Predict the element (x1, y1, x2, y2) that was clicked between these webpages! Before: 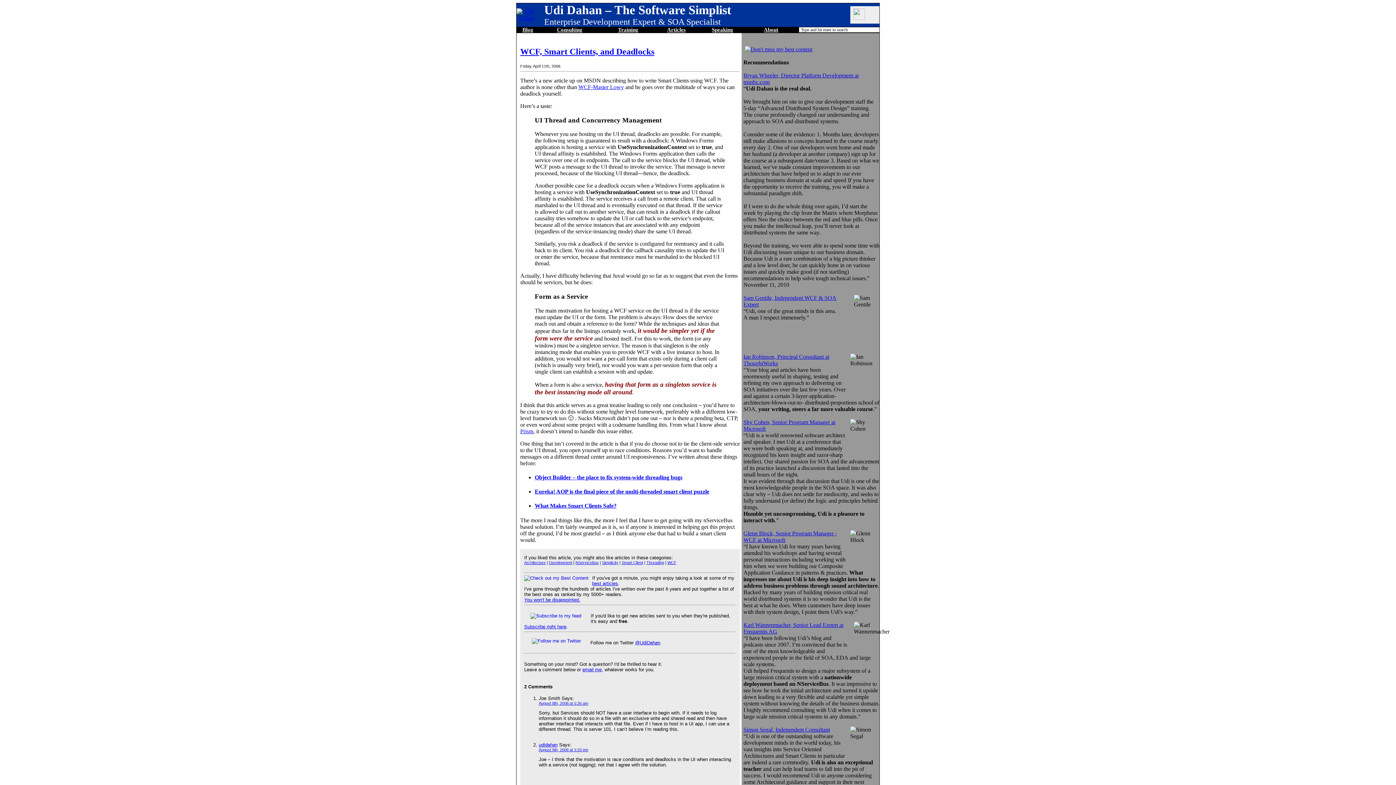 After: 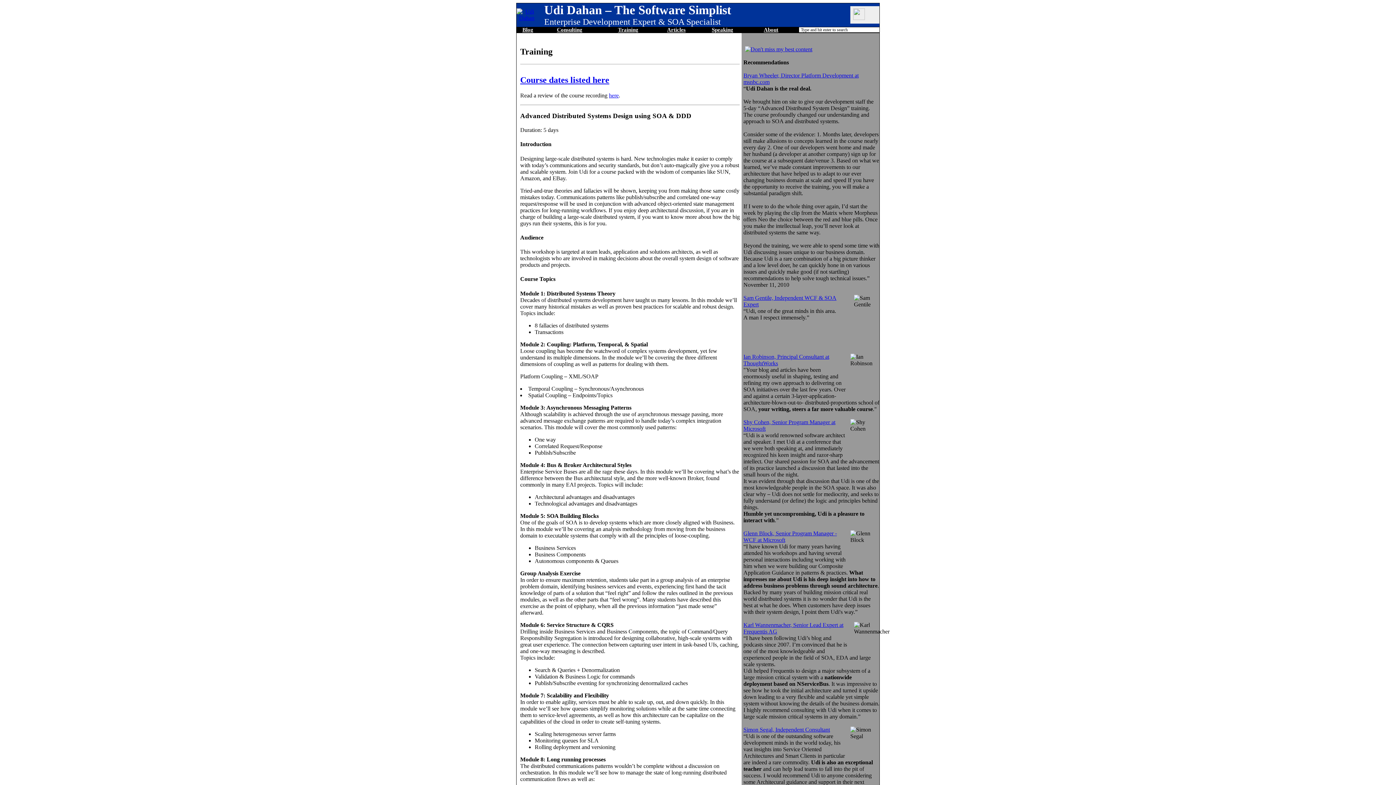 Action: bbox: (618, 26, 638, 32) label: Training